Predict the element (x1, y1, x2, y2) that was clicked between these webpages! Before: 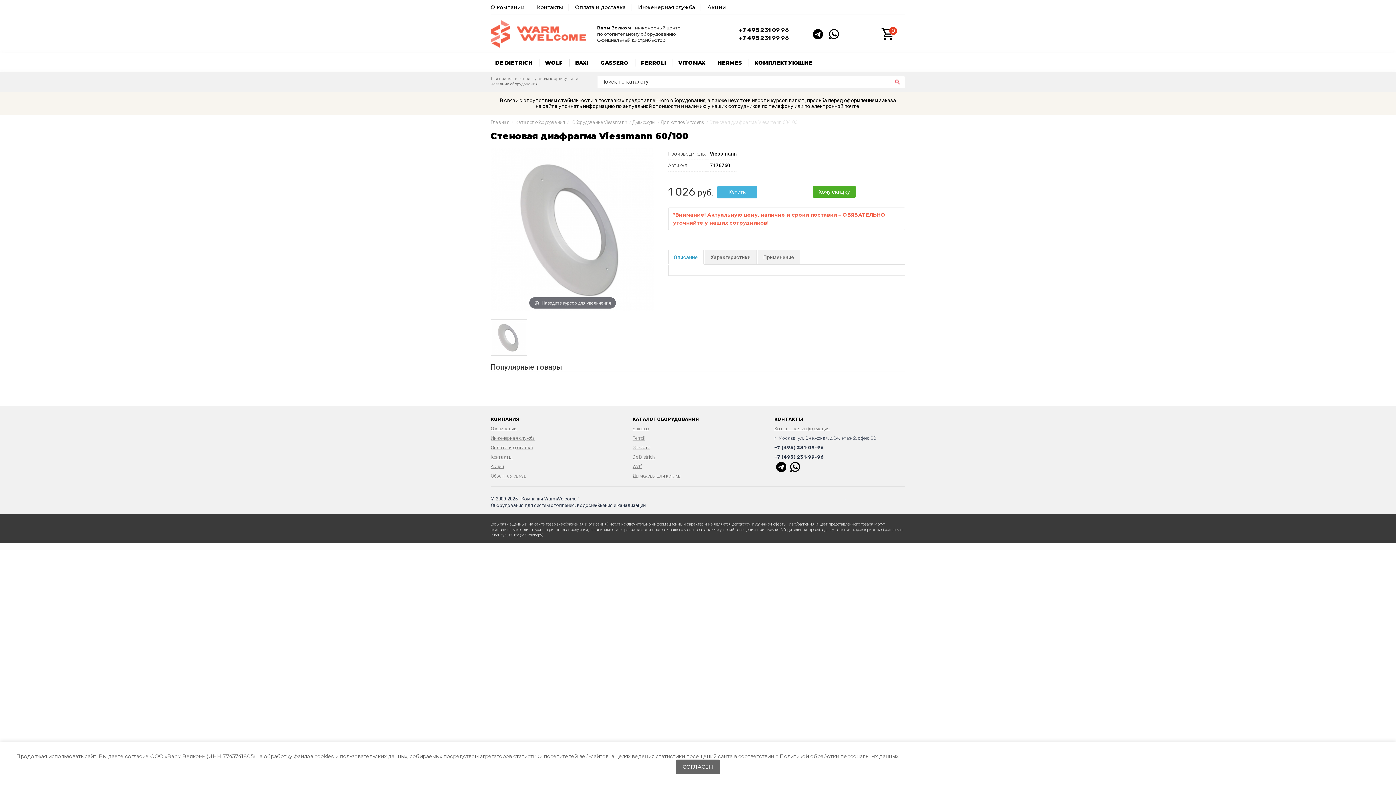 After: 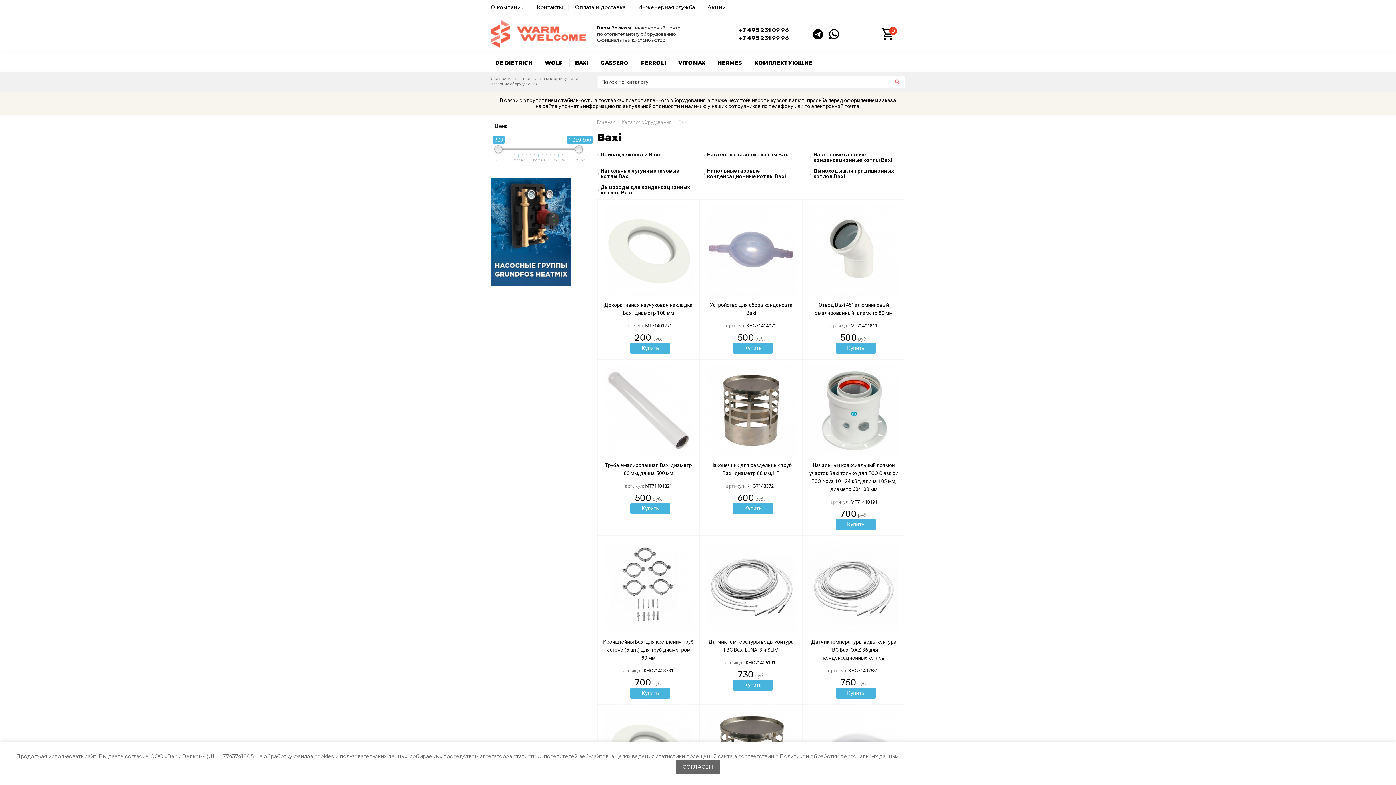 Action: label: BAXI bbox: (569, 59, 588, 66)